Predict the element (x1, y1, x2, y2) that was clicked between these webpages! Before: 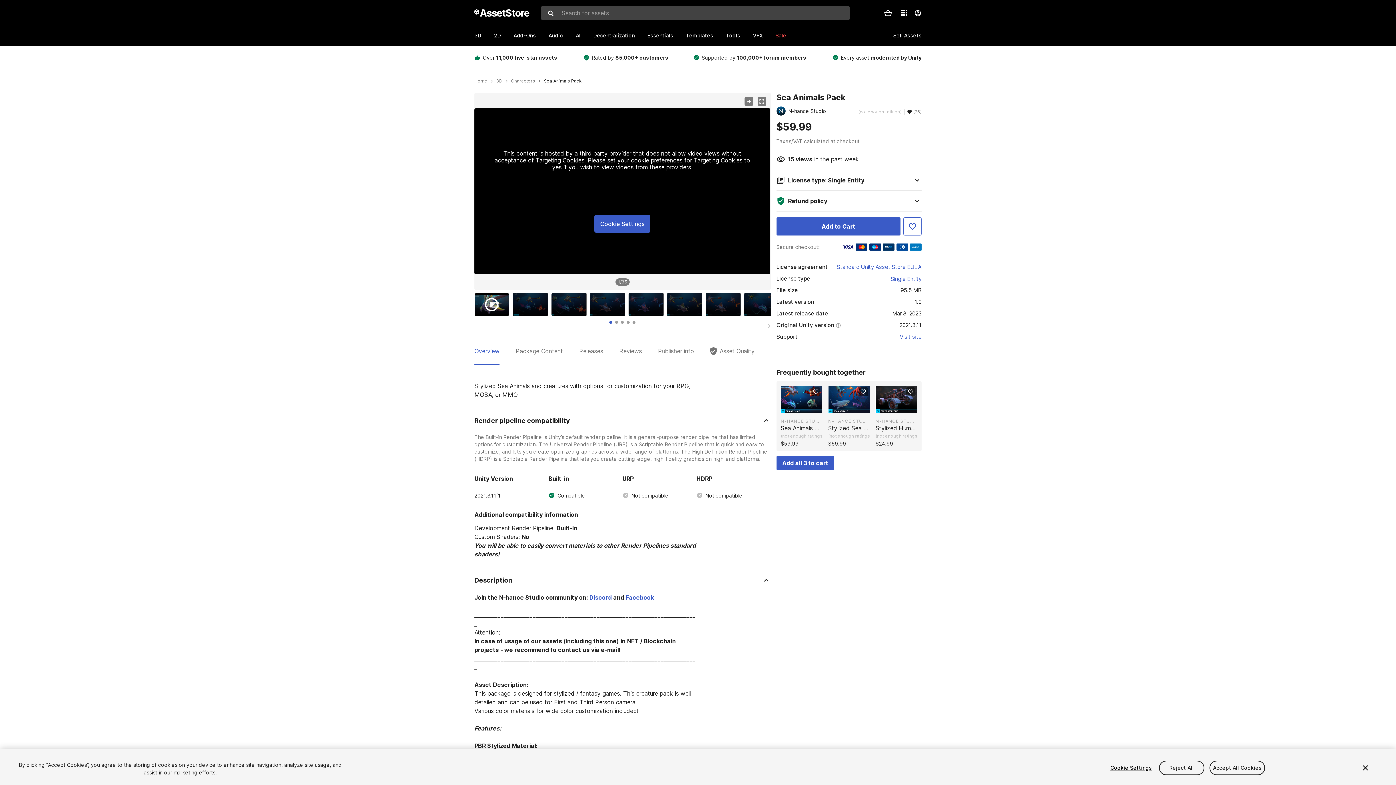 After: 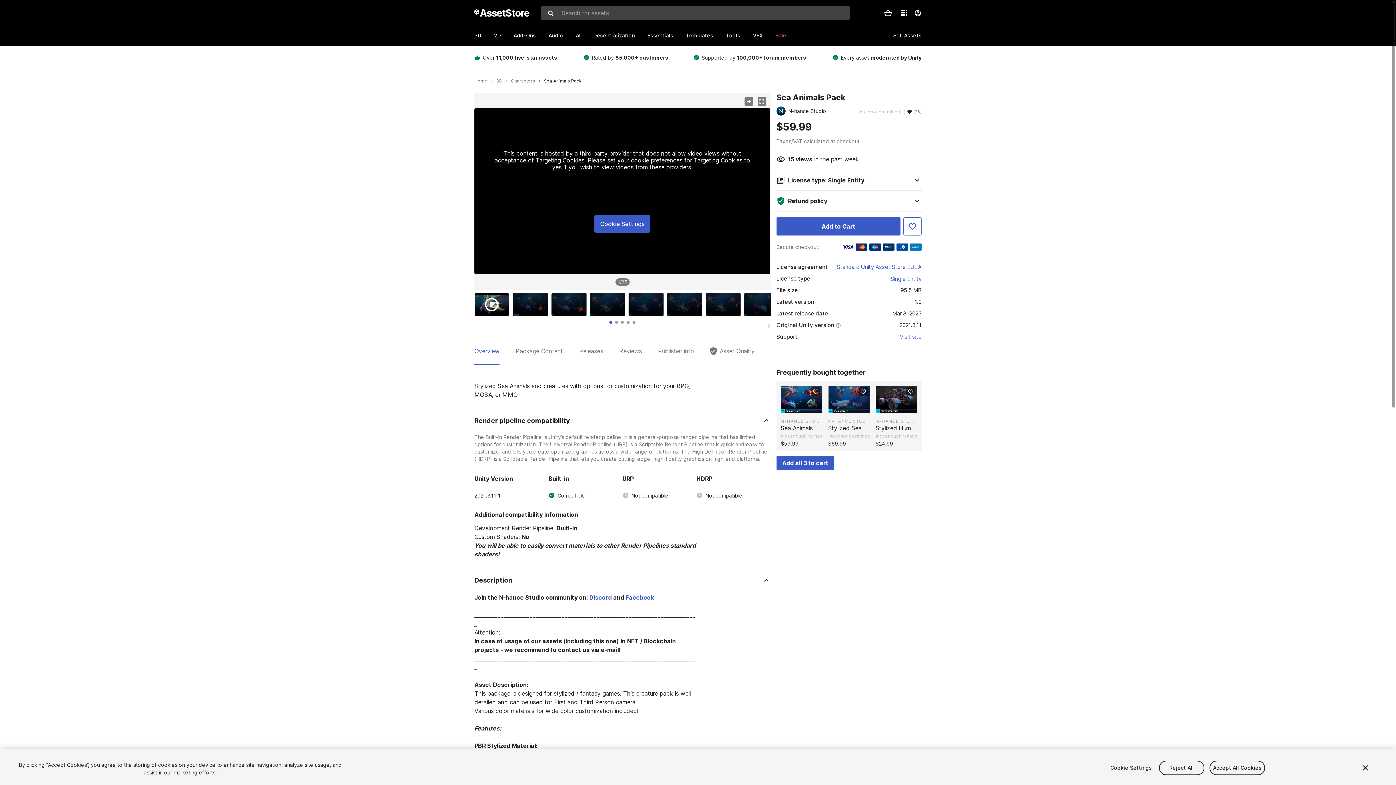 Action: label: Visit site bbox: (899, 333, 921, 341)